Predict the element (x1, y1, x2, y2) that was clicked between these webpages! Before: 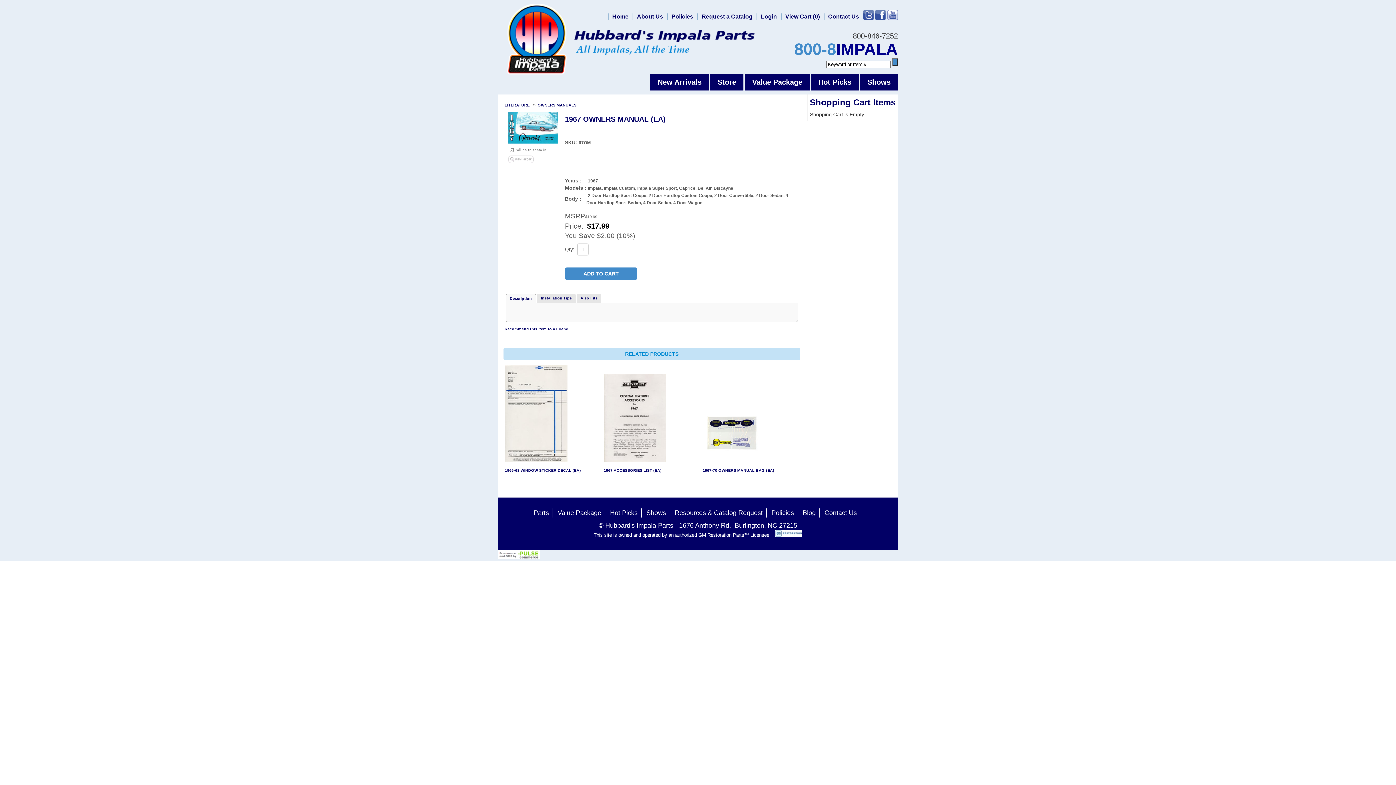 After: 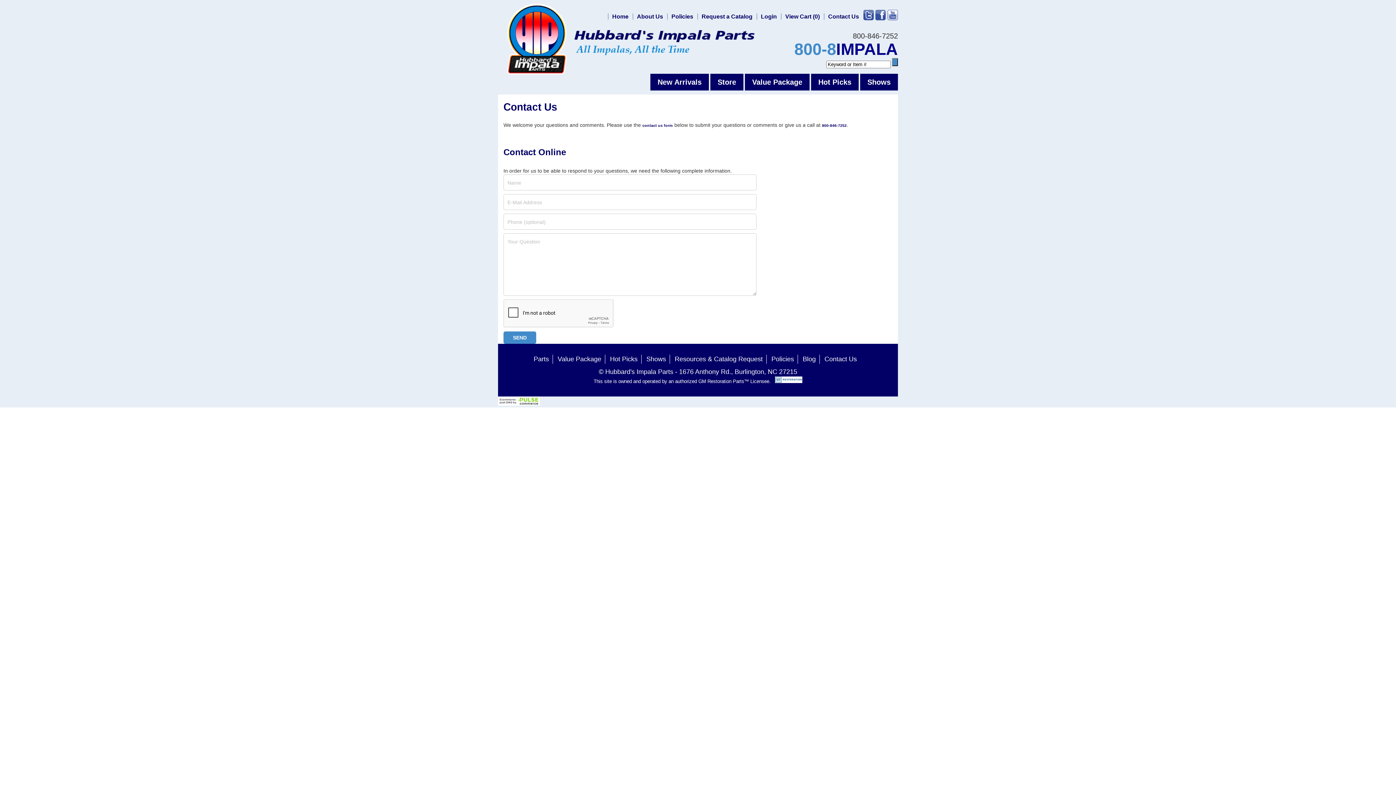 Action: label: Contact Us bbox: (824, 13, 861, 19)